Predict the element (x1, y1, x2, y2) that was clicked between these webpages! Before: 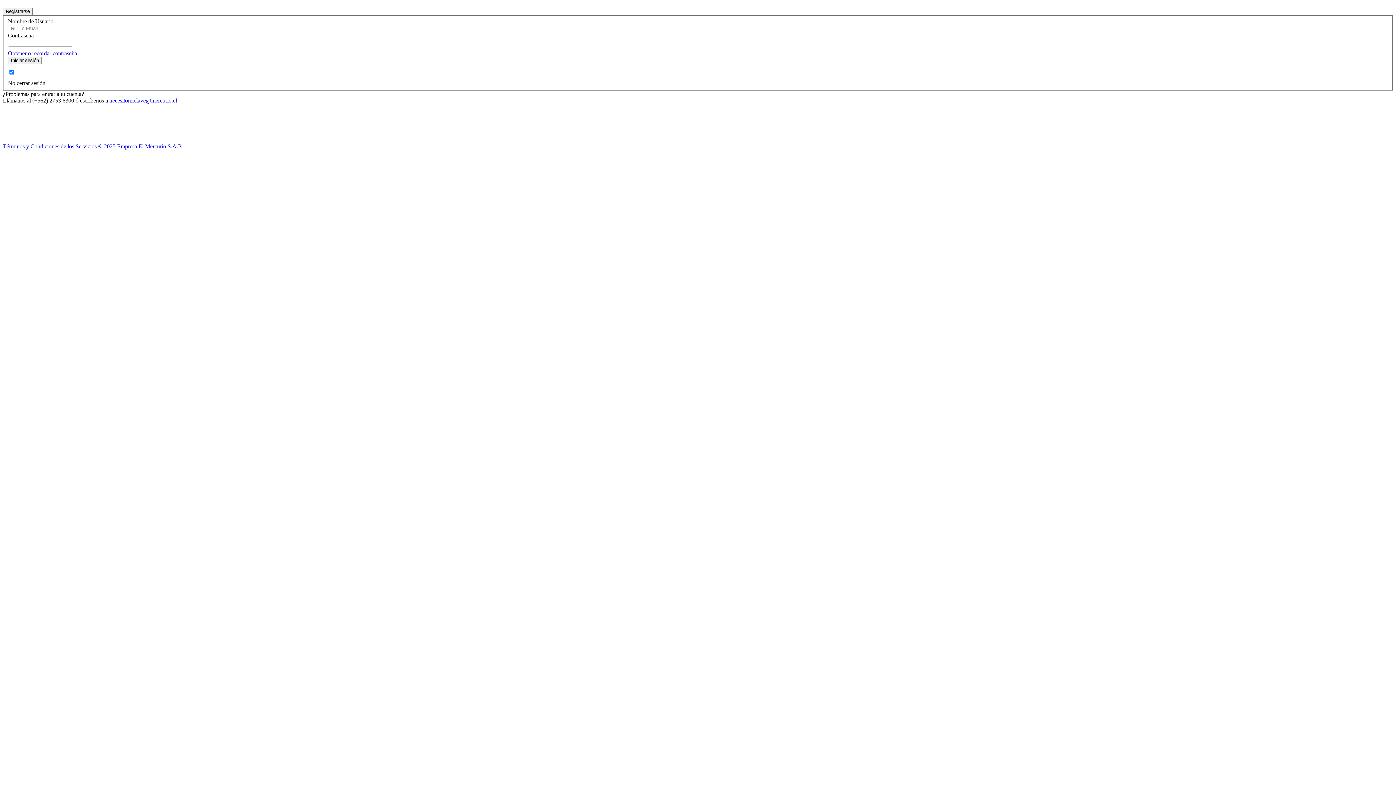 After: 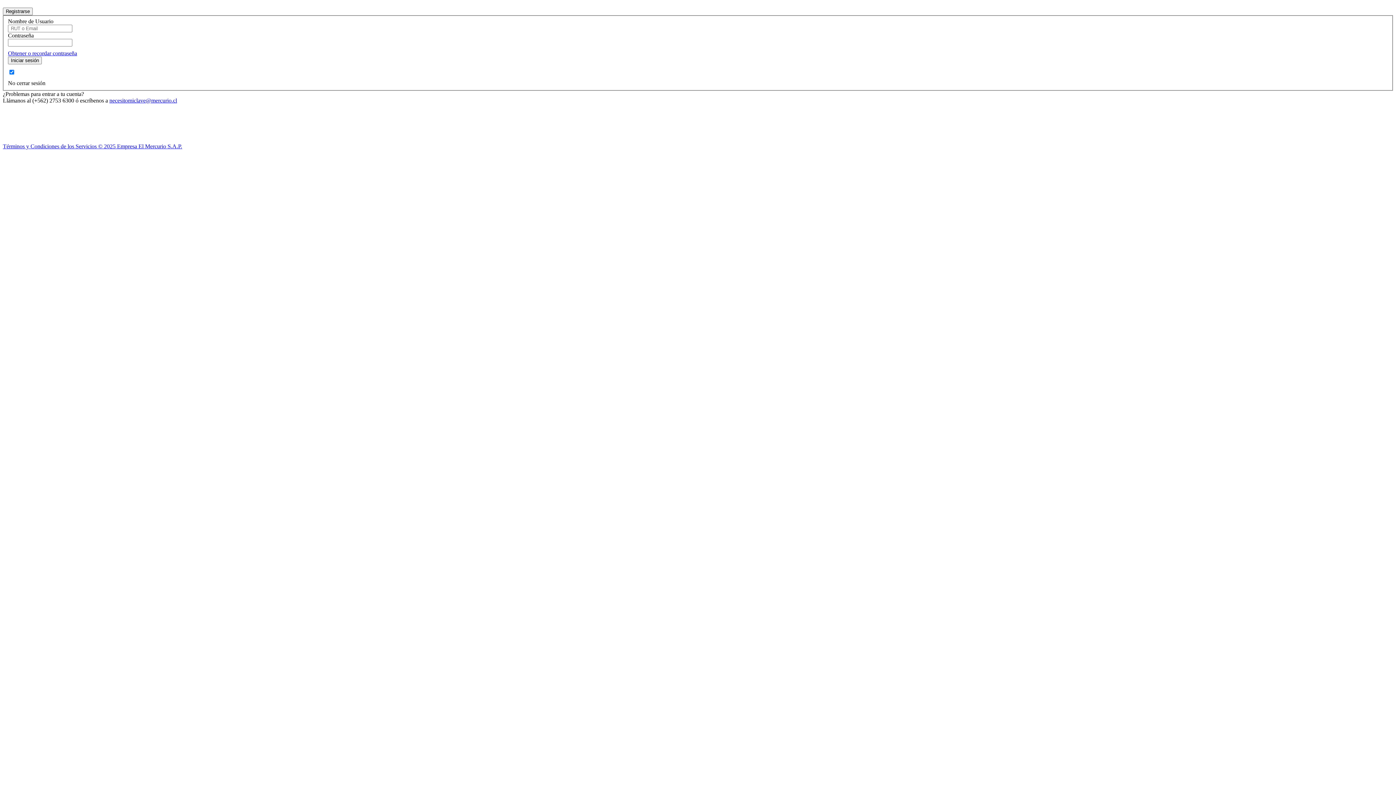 Action: label: Términos y Condiciones de los Servicios © 2025 Empresa El Mercurio S.A.P. bbox: (2, 143, 182, 149)